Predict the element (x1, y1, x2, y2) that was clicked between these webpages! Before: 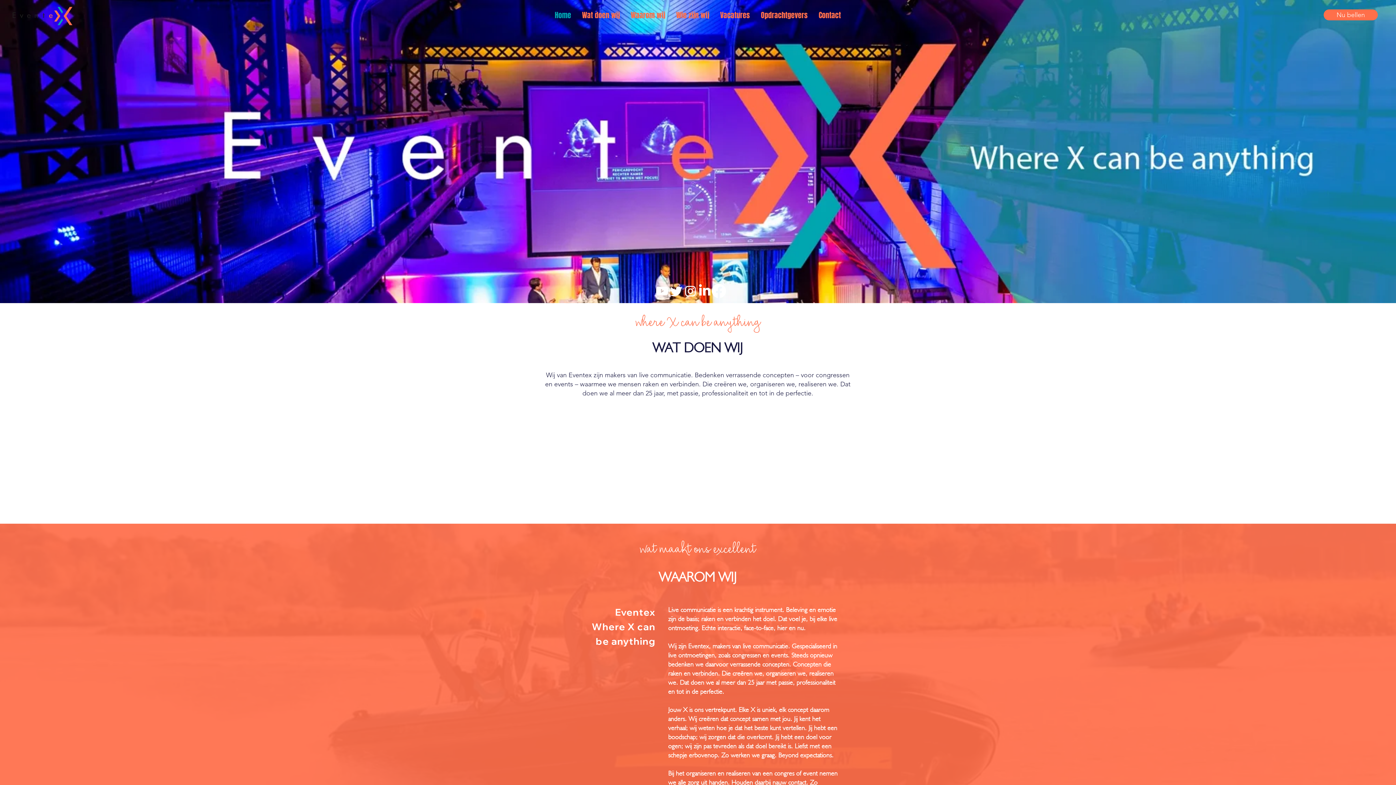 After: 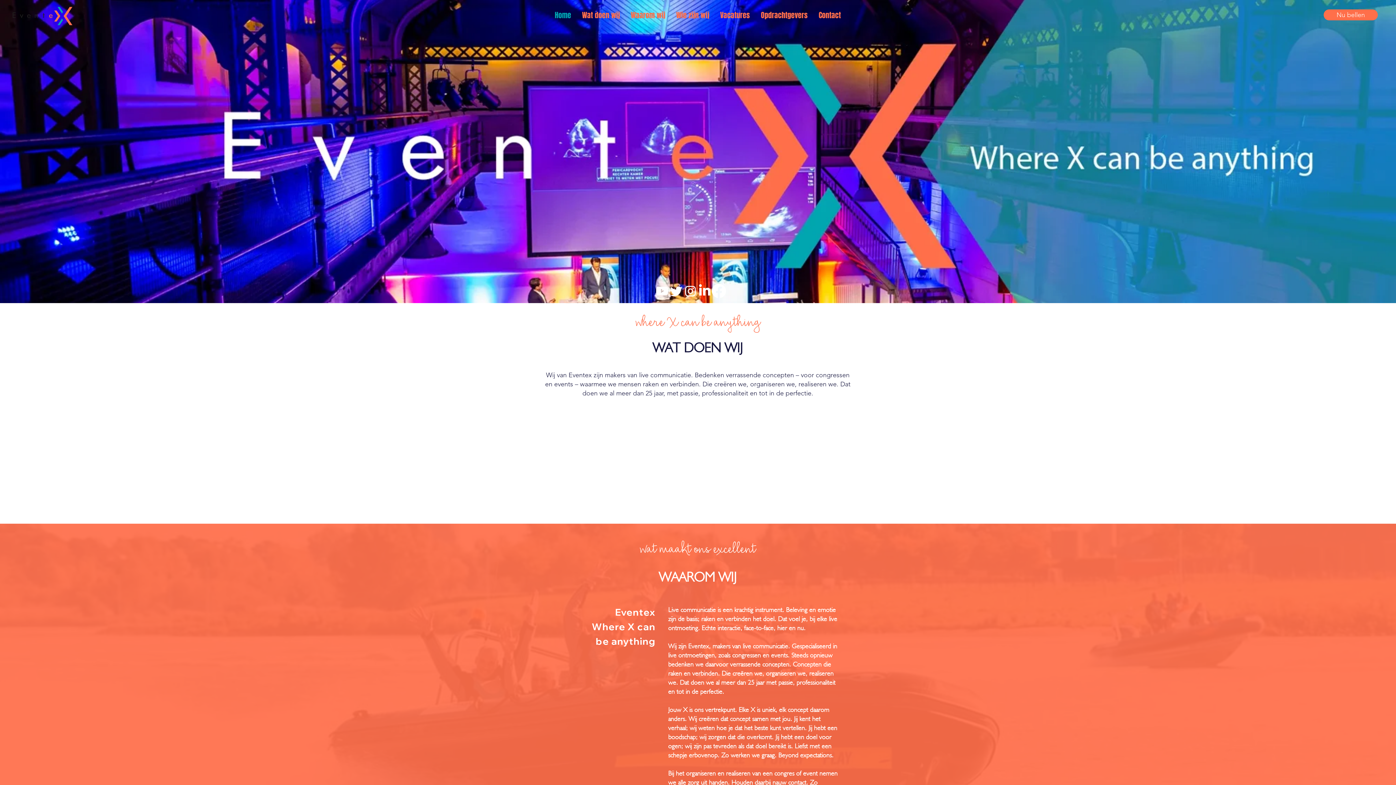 Action: label: Home bbox: (549, 8, 576, 22)